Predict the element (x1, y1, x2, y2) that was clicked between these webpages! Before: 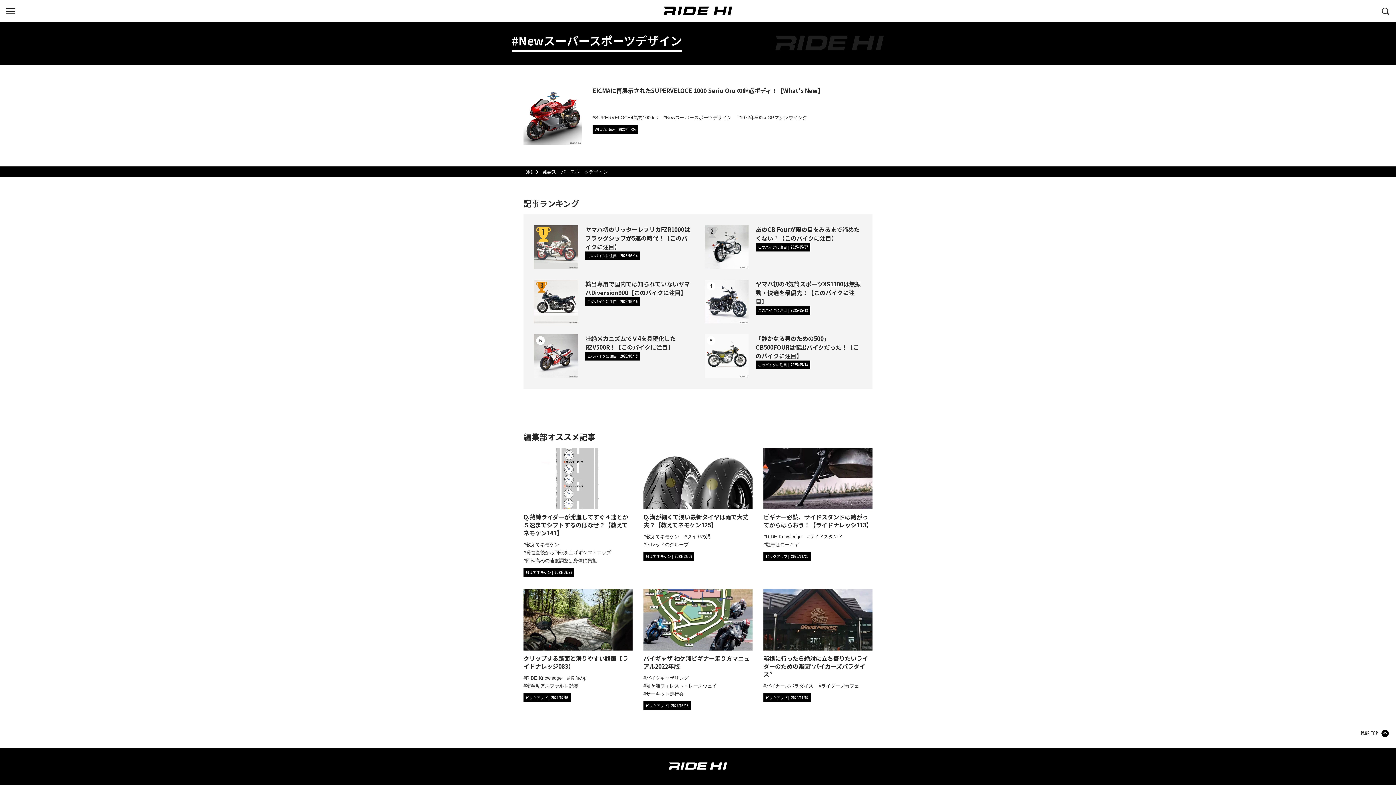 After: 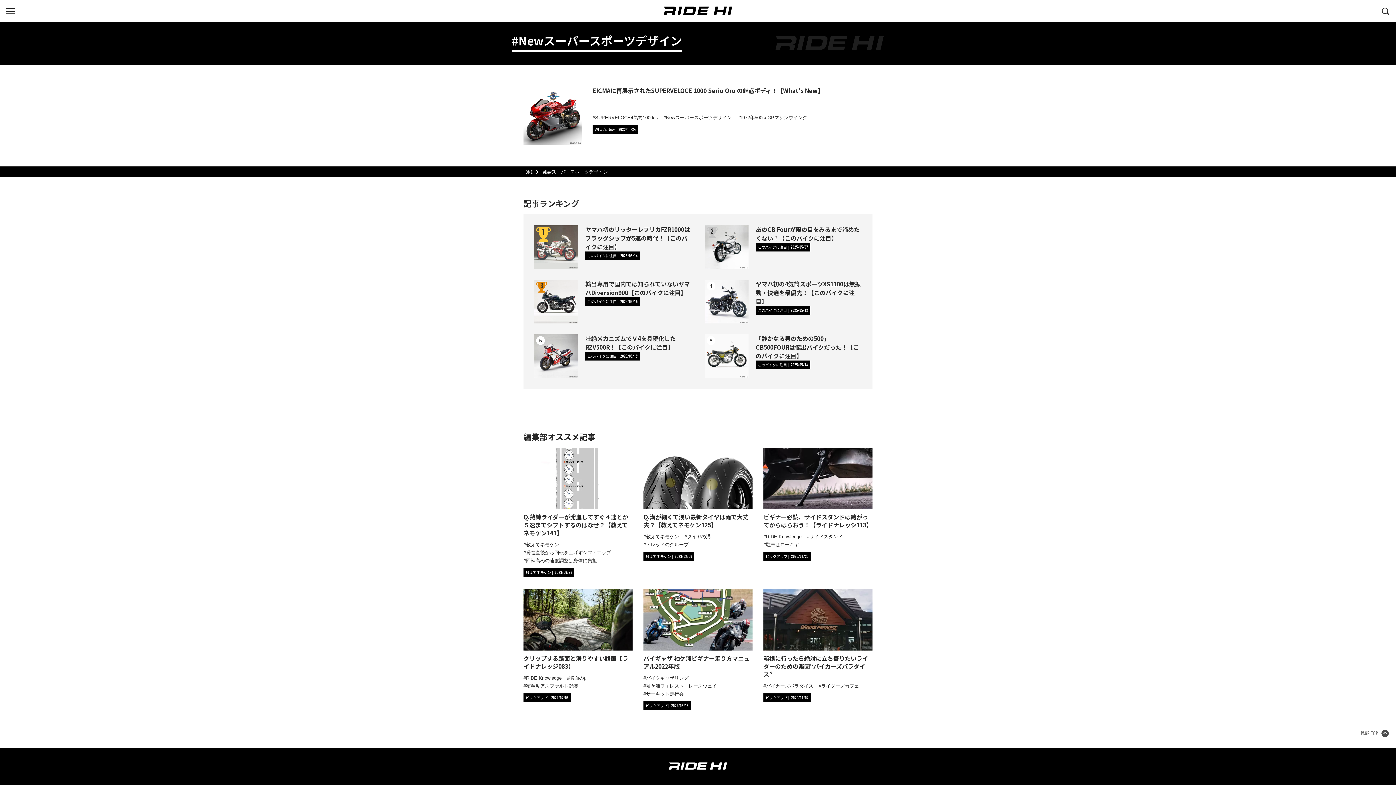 Action: bbox: (1361, 730, 1389, 737) label: PAGE TOP